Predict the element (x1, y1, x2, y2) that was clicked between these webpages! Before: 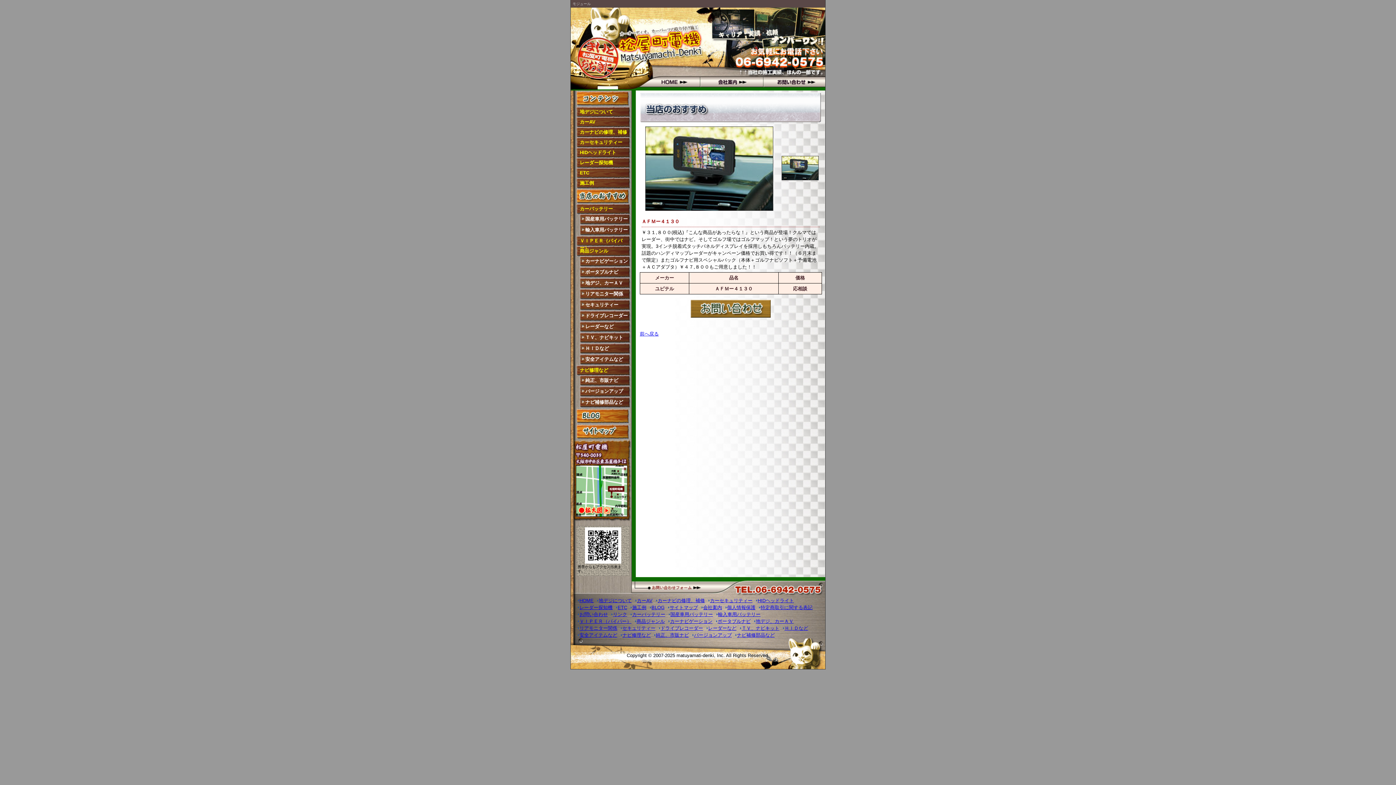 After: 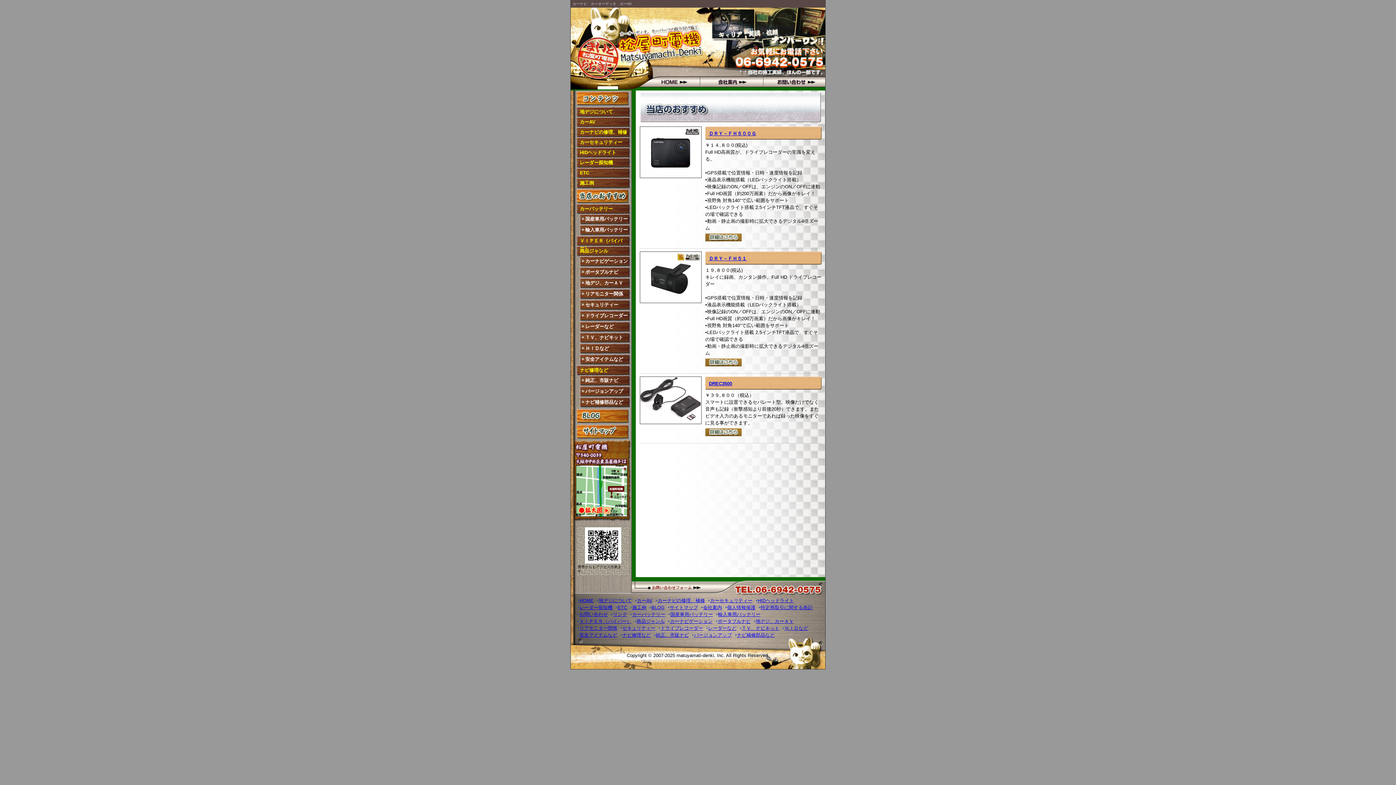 Action: label: ドライブレコーダー bbox: (660, 625, 703, 631)